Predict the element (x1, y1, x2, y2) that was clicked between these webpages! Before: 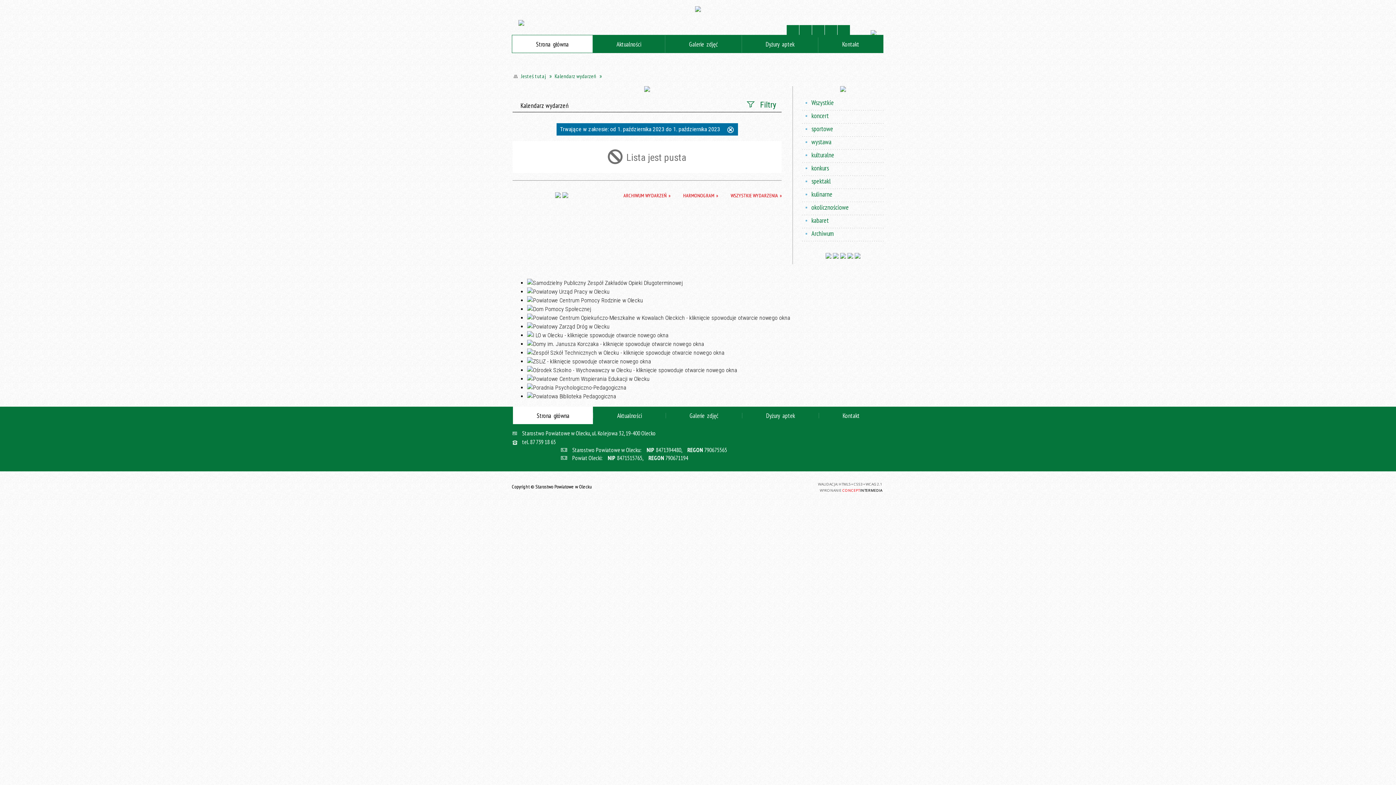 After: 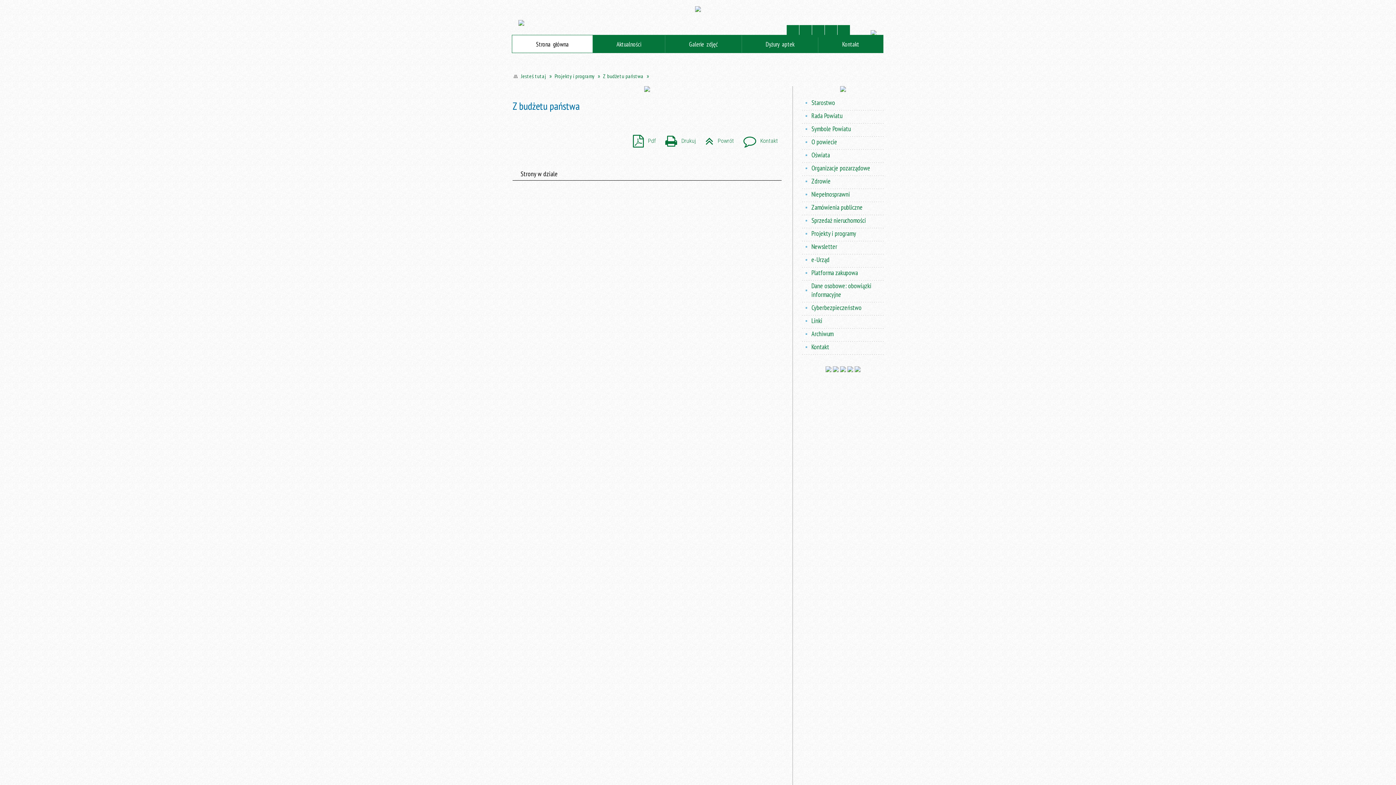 Action: bbox: (802, 86, 883, 92)